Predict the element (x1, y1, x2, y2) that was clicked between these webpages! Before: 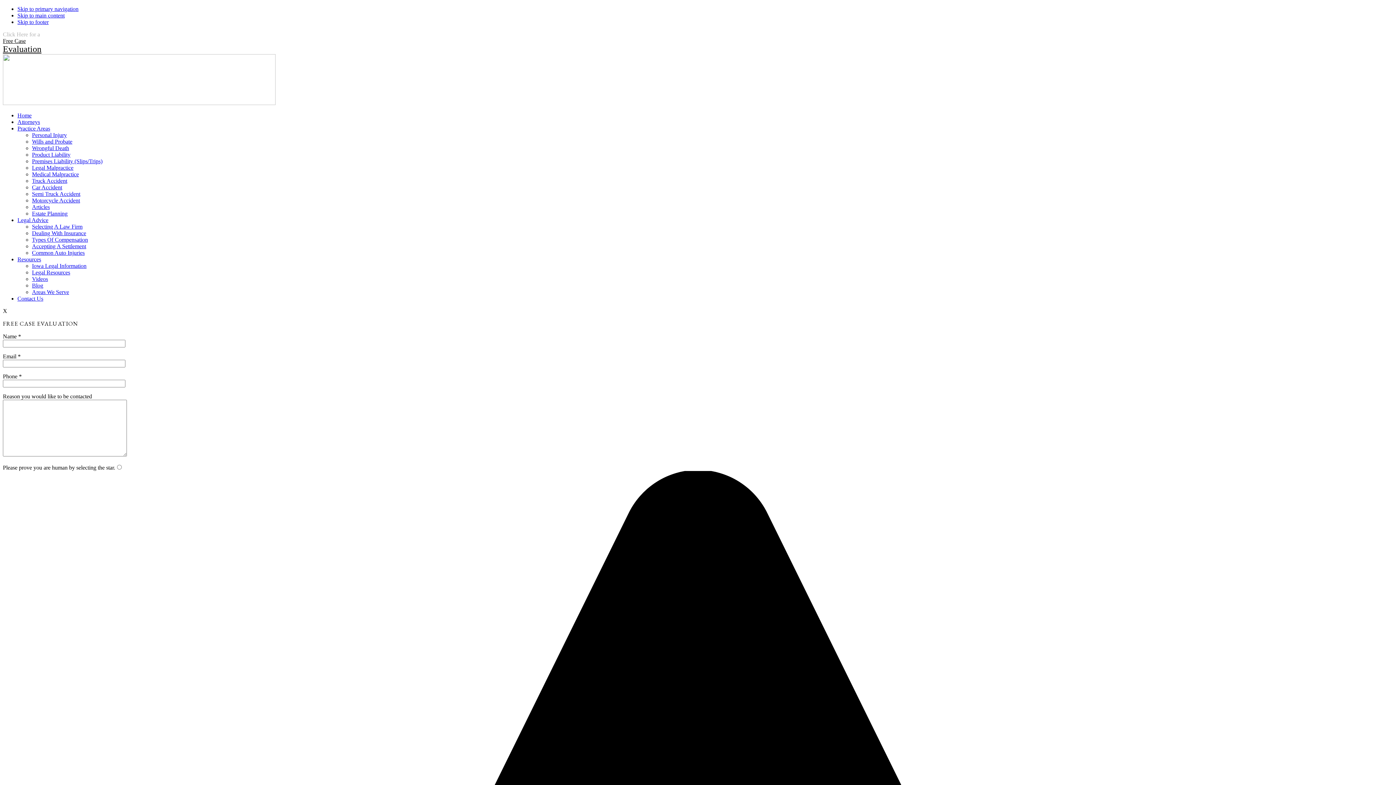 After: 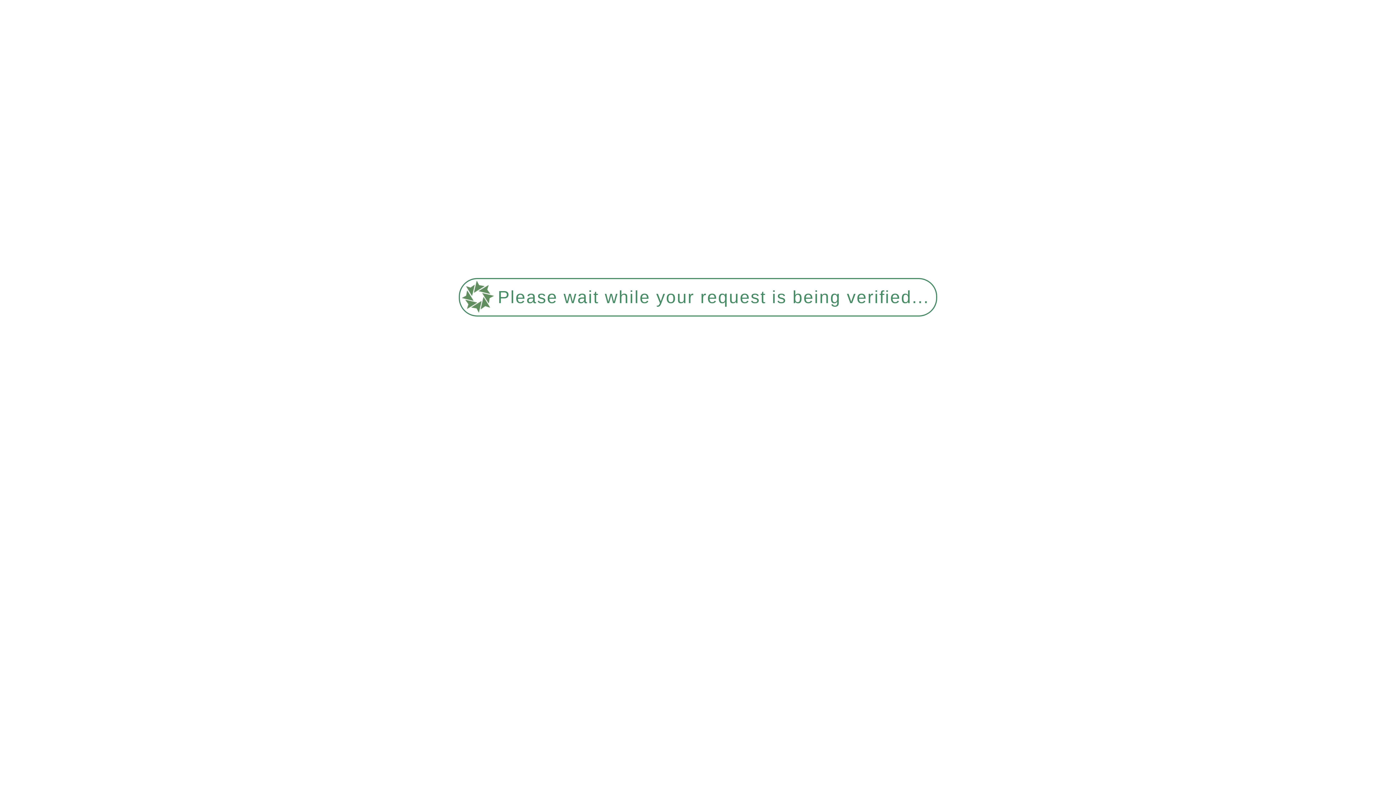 Action: label: Types Of Compensation bbox: (32, 236, 88, 242)